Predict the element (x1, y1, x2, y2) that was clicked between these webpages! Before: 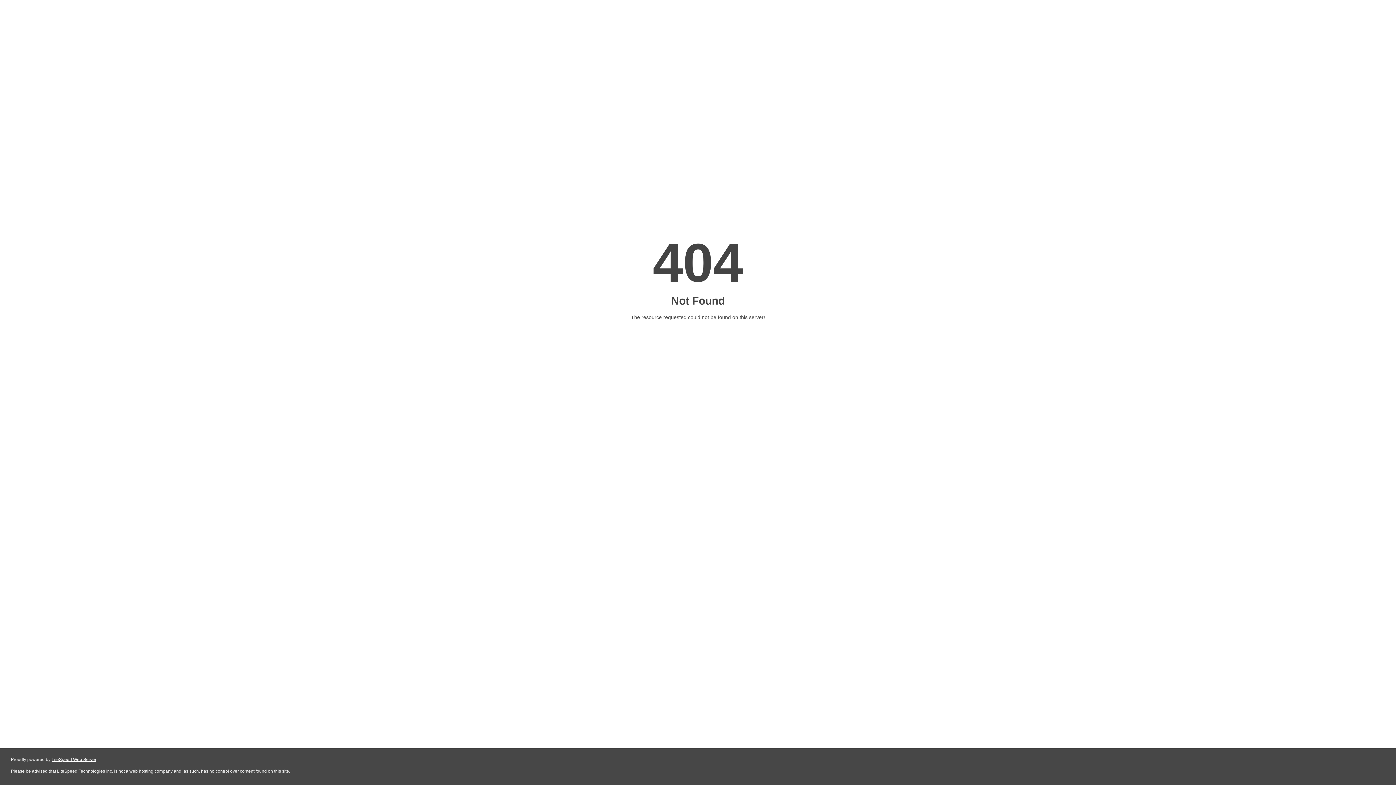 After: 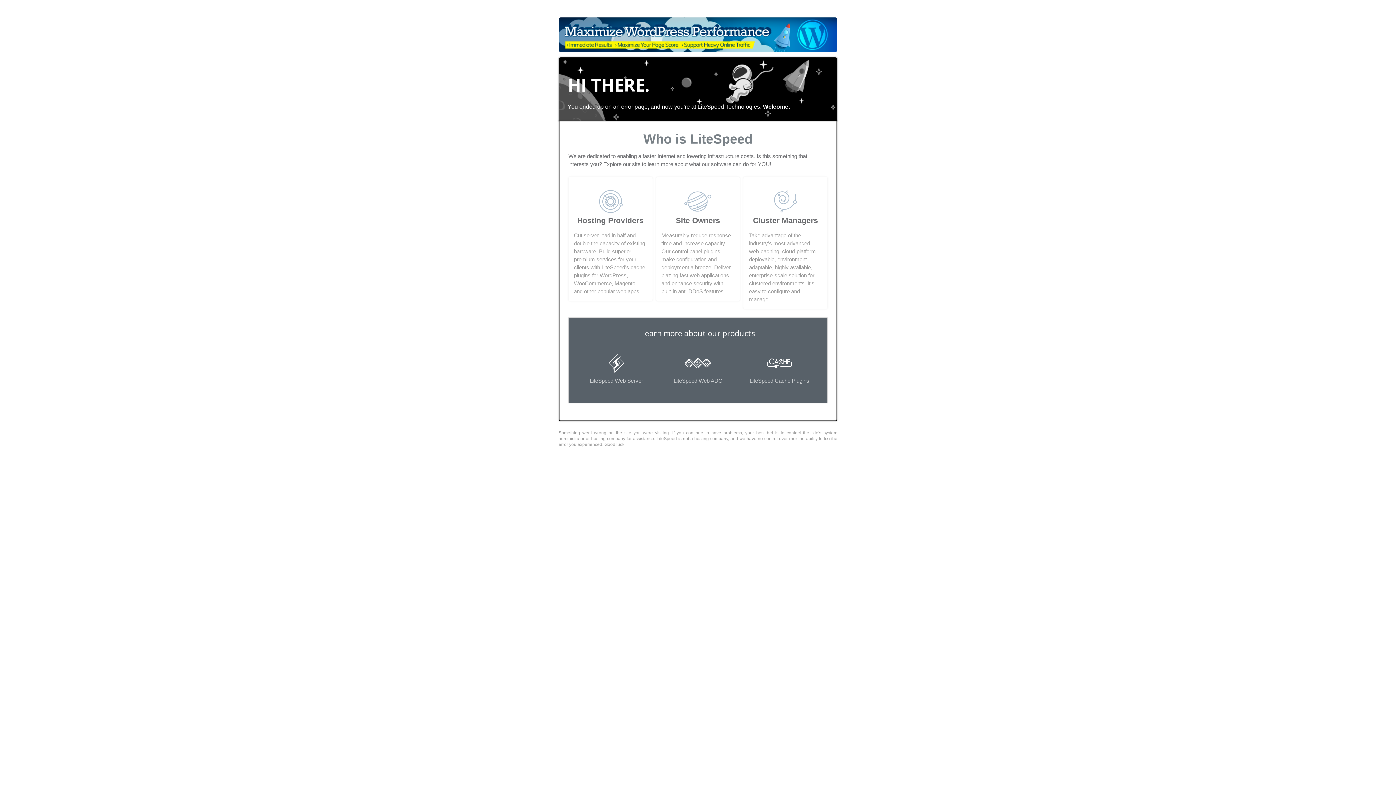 Action: bbox: (51, 757, 96, 762) label: LiteSpeed Web Server